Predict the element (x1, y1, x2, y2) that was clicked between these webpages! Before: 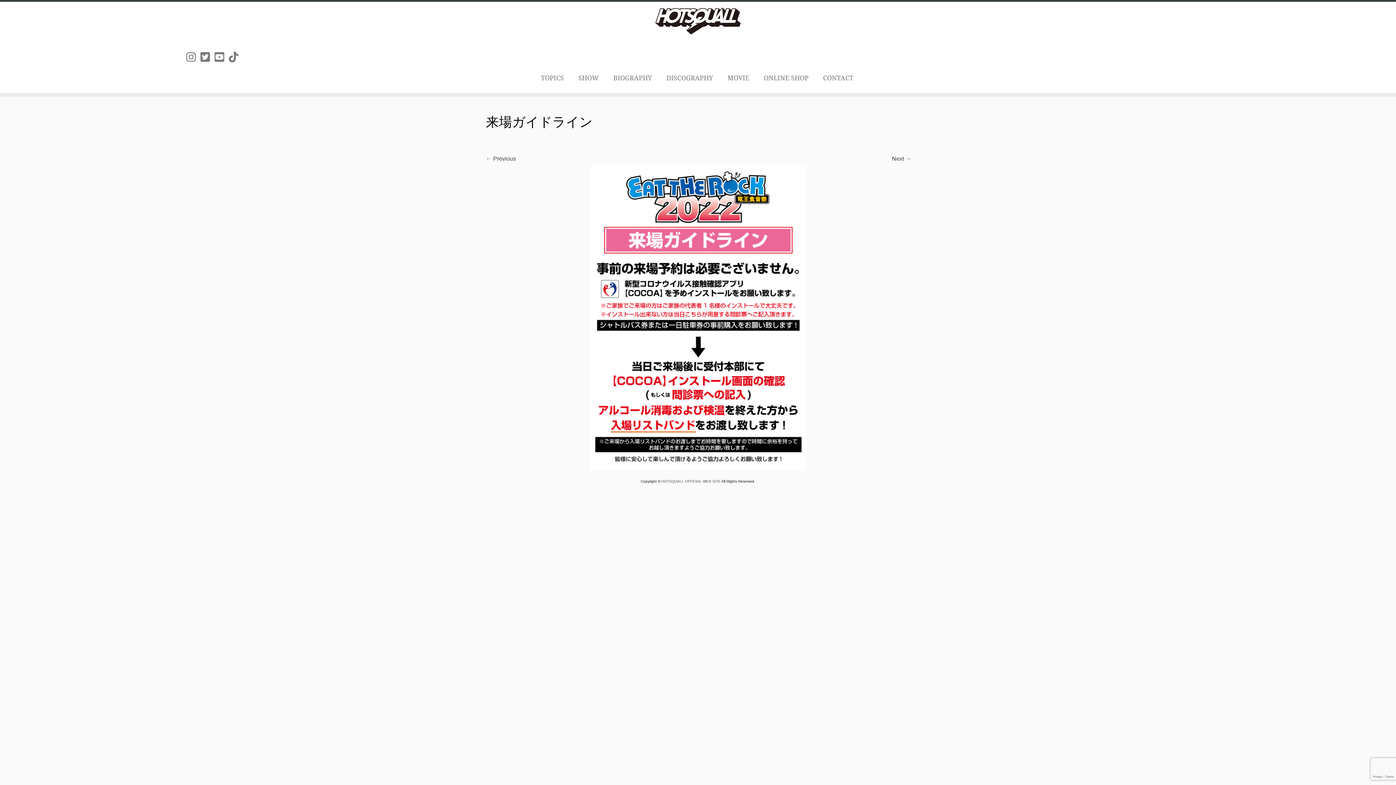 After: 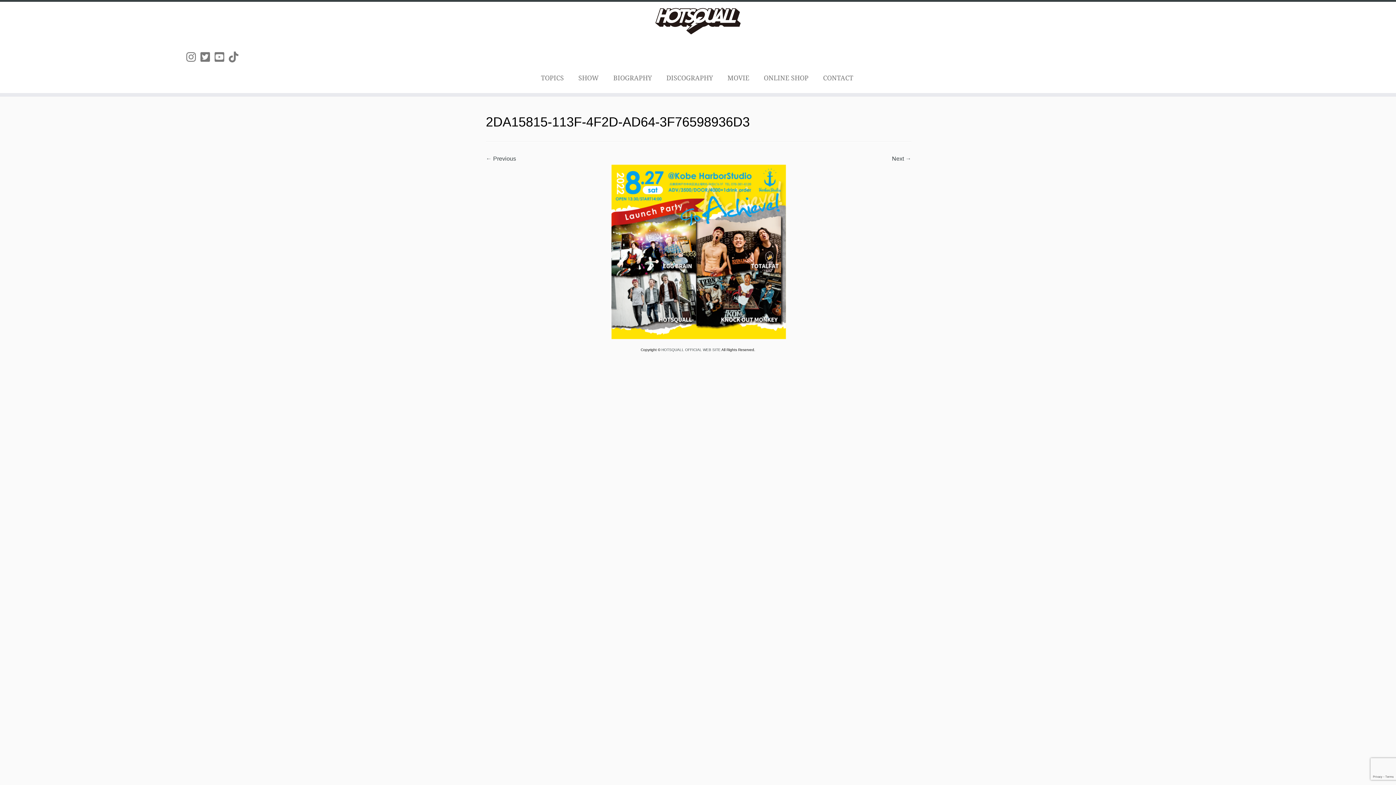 Action: bbox: (892, 155, 911, 161) label: Next →